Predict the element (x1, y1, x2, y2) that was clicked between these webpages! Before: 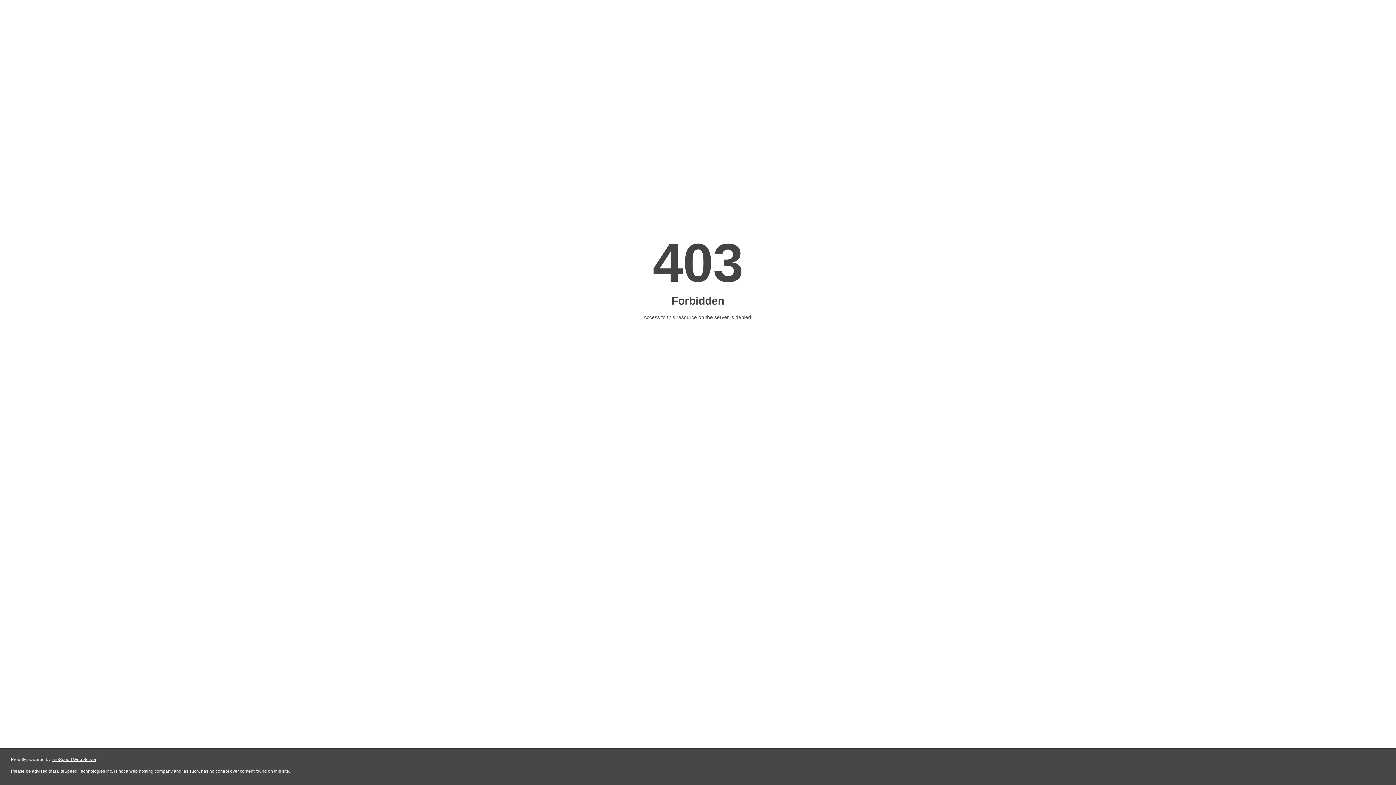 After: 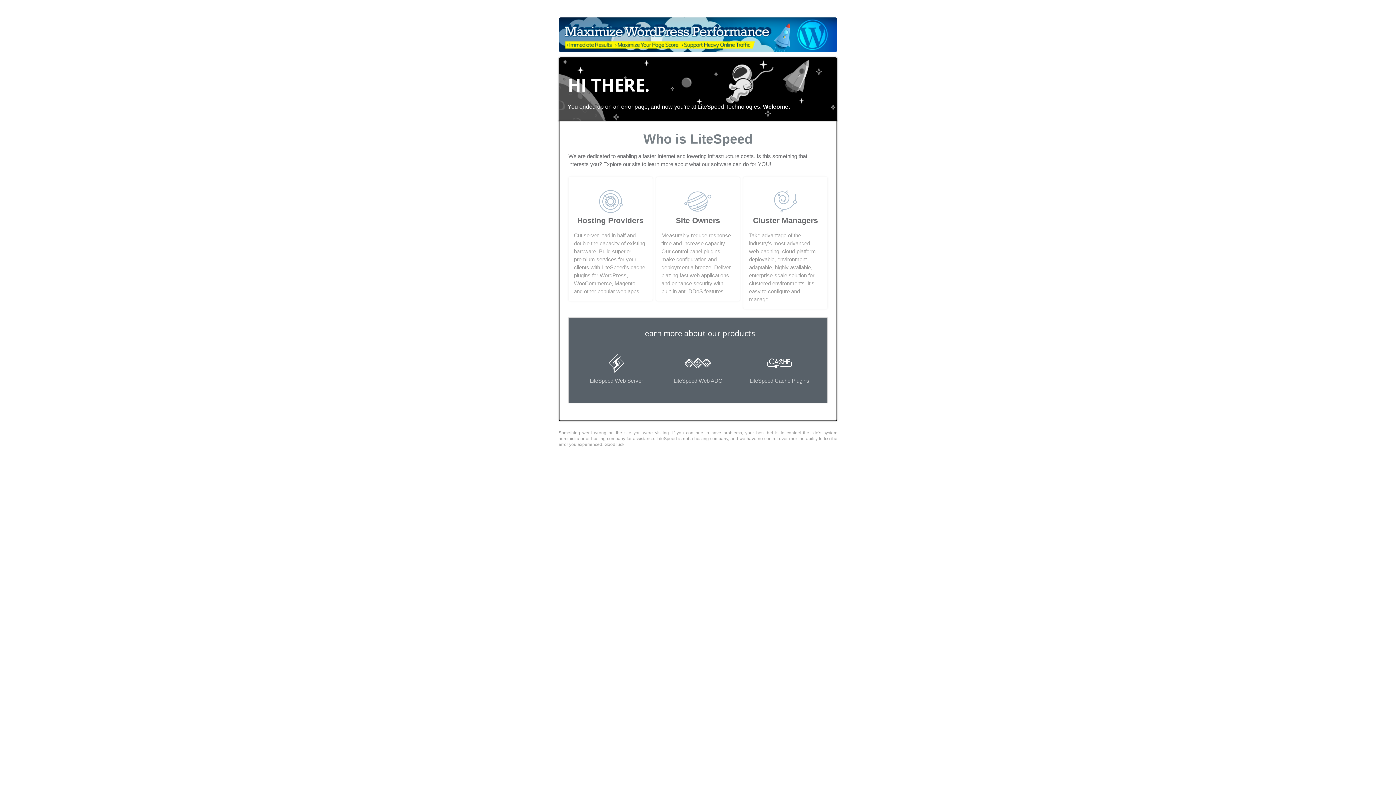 Action: bbox: (51, 757, 96, 762) label: LiteSpeed Web Server